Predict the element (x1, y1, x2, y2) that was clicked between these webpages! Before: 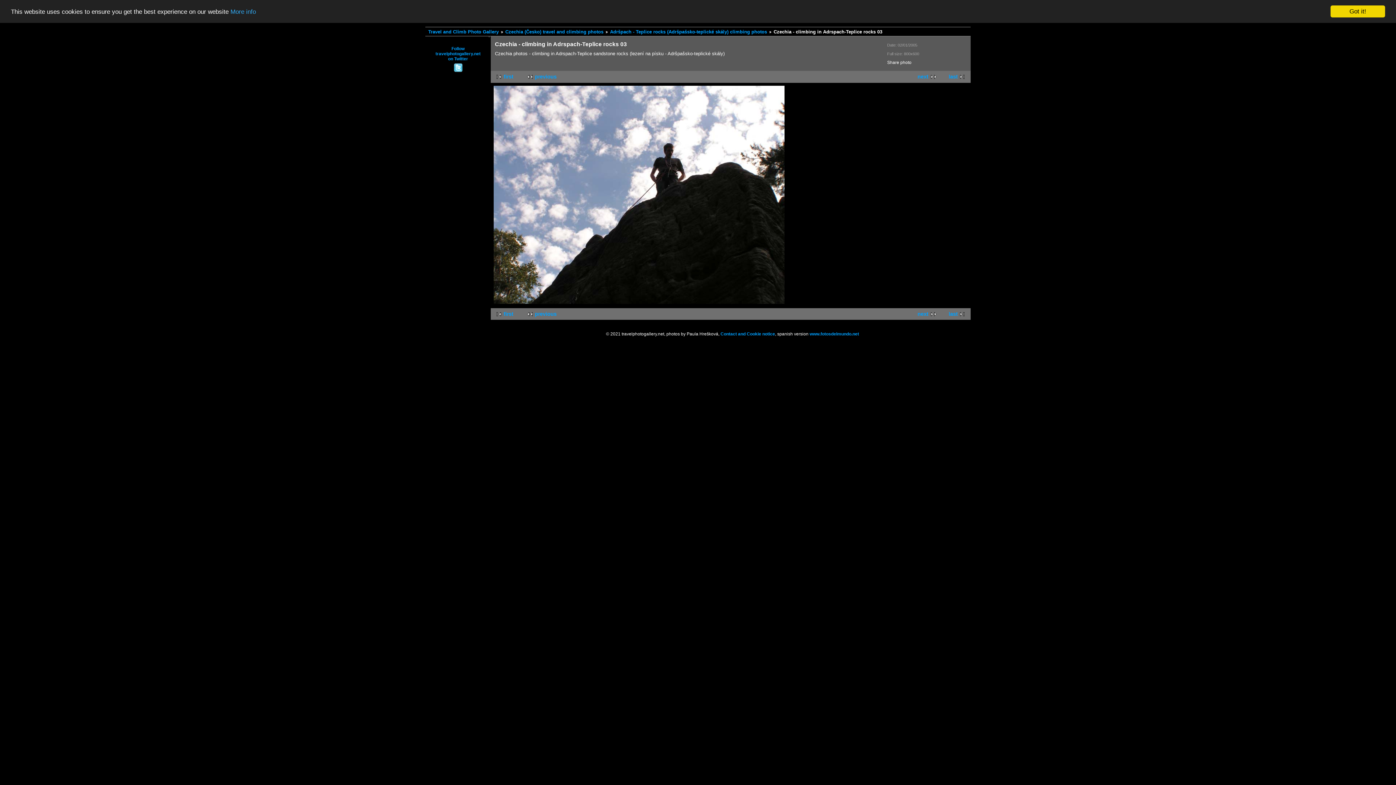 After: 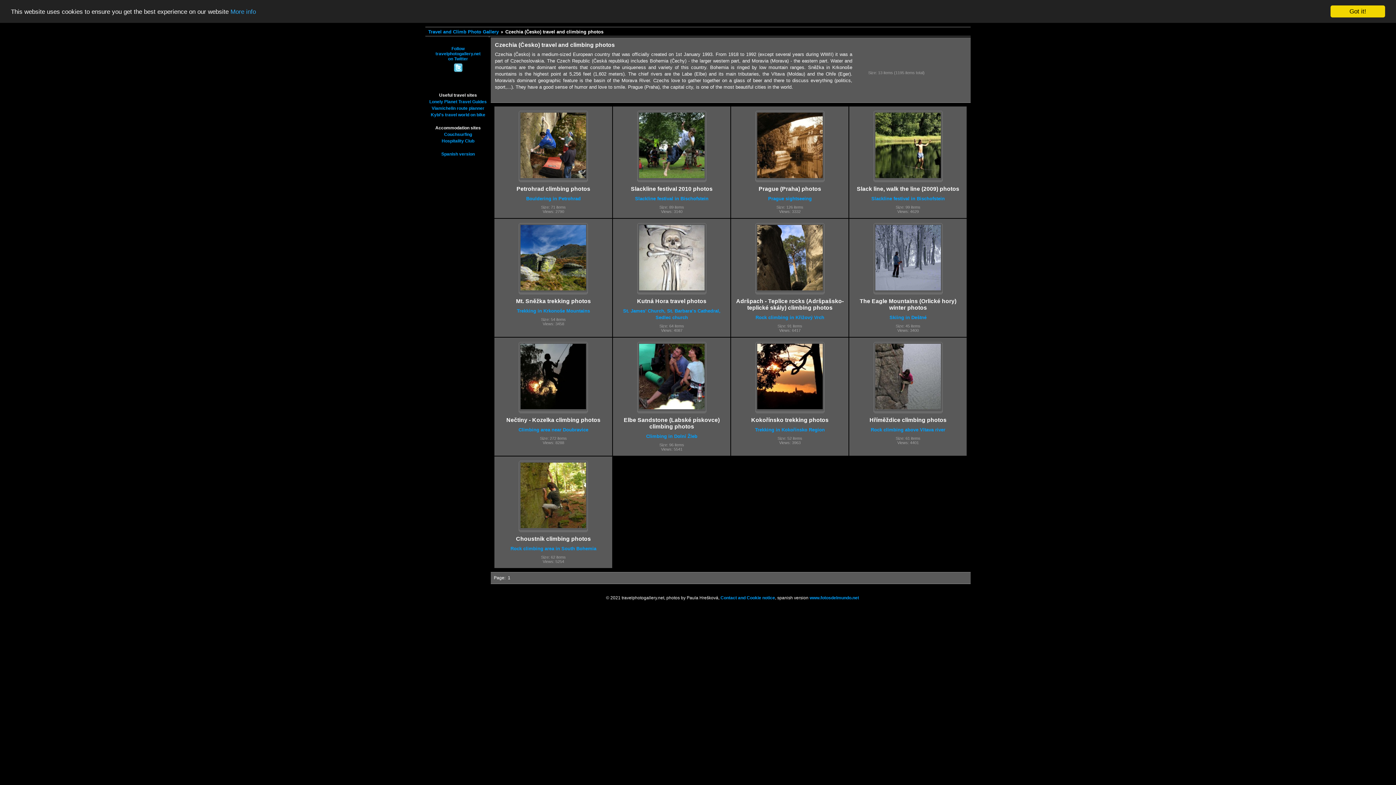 Action: bbox: (500, 29, 603, 34) label: Czechia (Česko) travel and climbing photos